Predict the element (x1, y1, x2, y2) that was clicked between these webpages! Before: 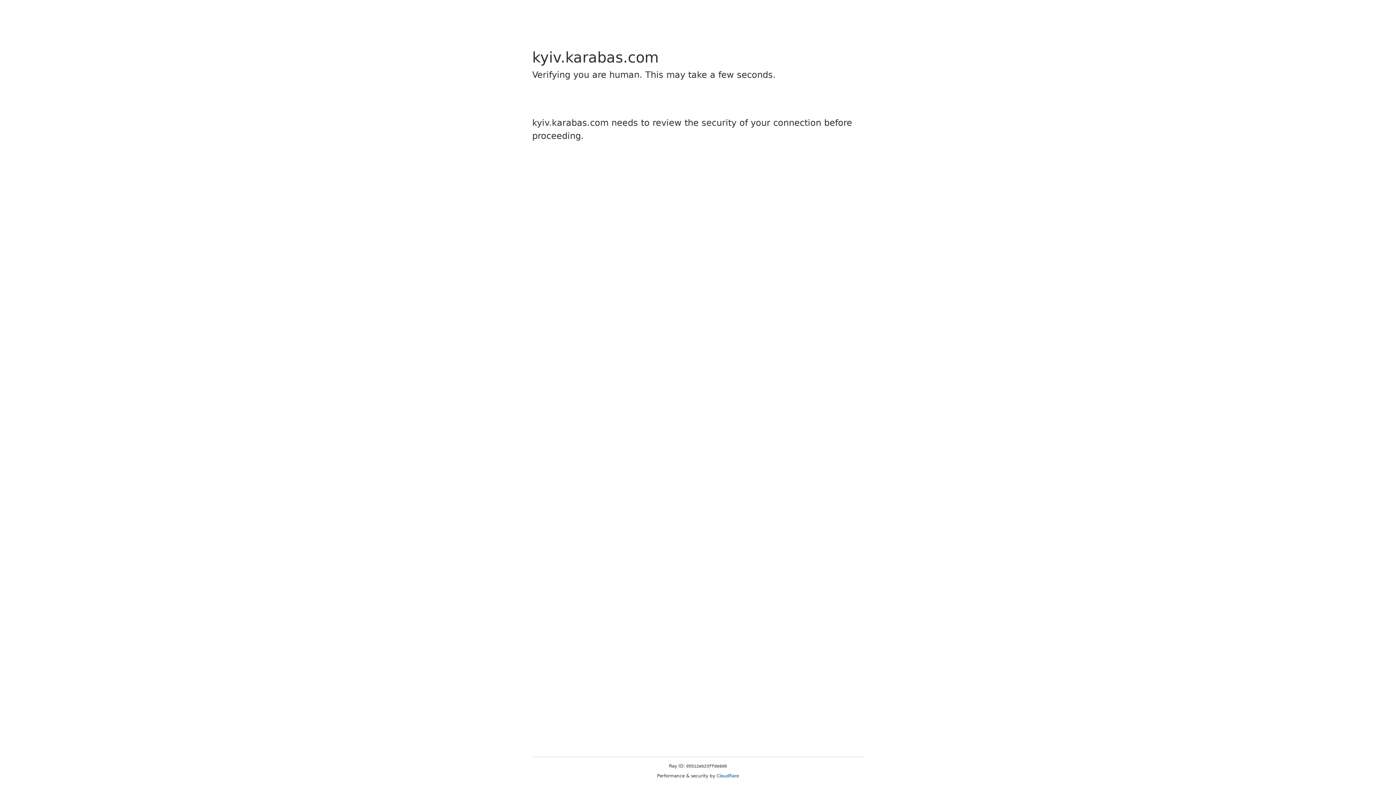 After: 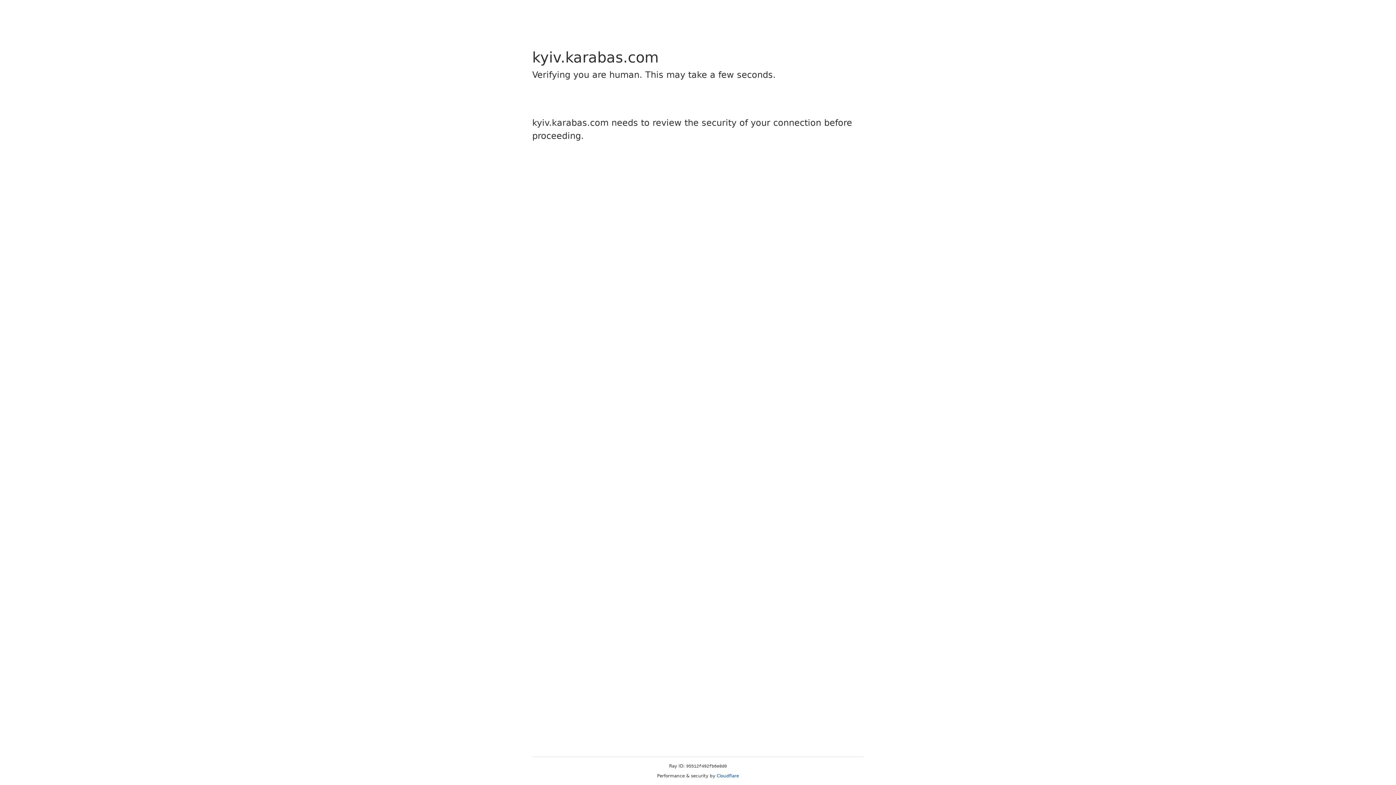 Action: bbox: (716, 773, 739, 778) label: Cloudflare